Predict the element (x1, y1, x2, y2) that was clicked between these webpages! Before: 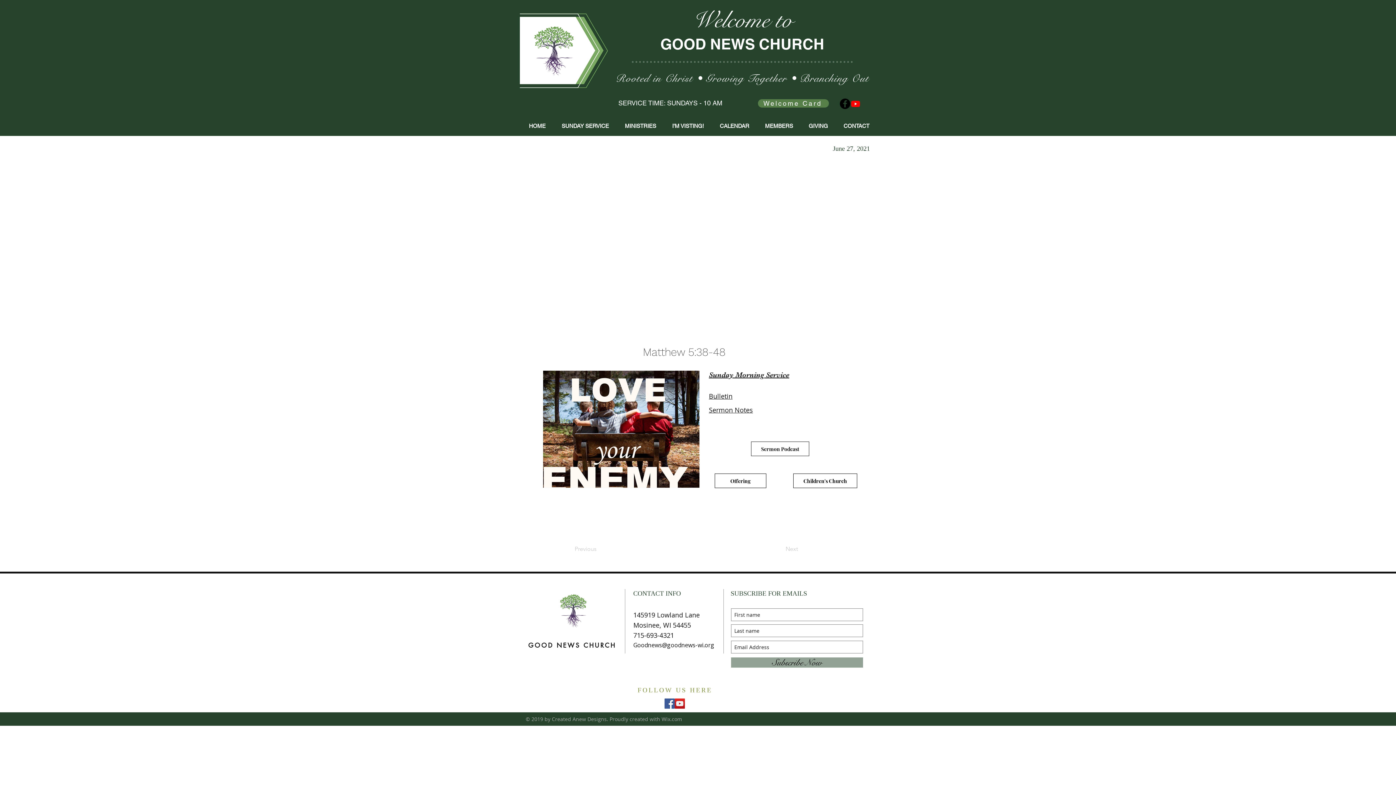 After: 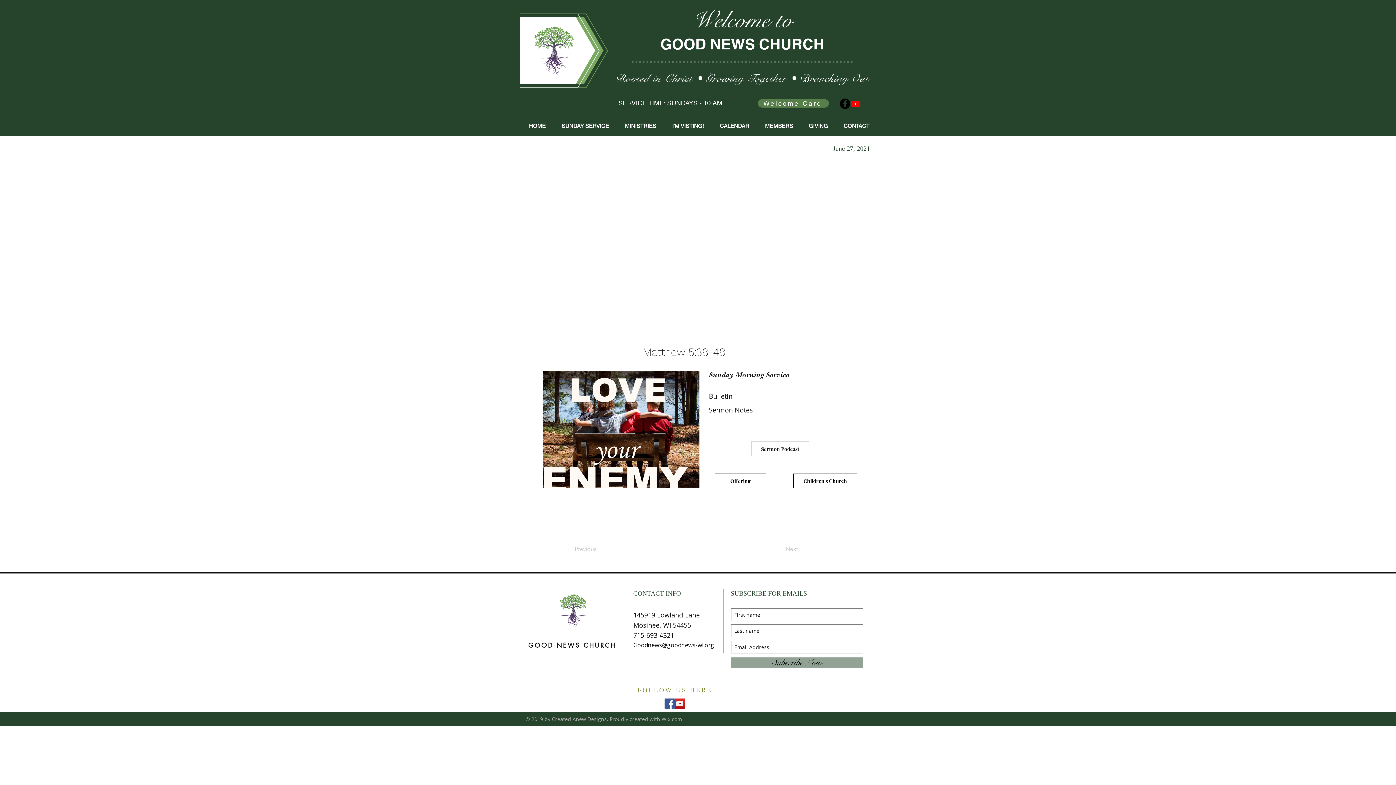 Action: label: Sunday Morning Service bbox: (709, 370, 789, 379)